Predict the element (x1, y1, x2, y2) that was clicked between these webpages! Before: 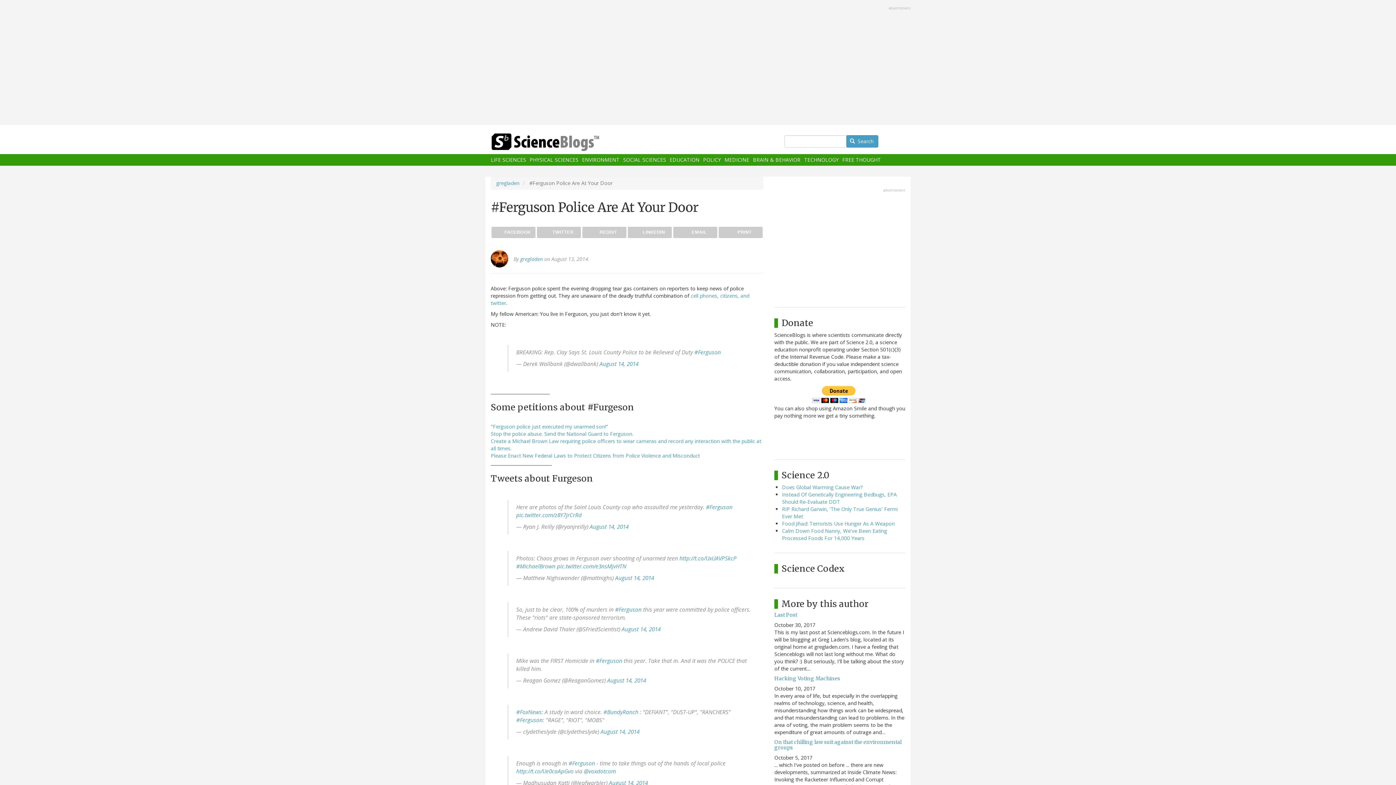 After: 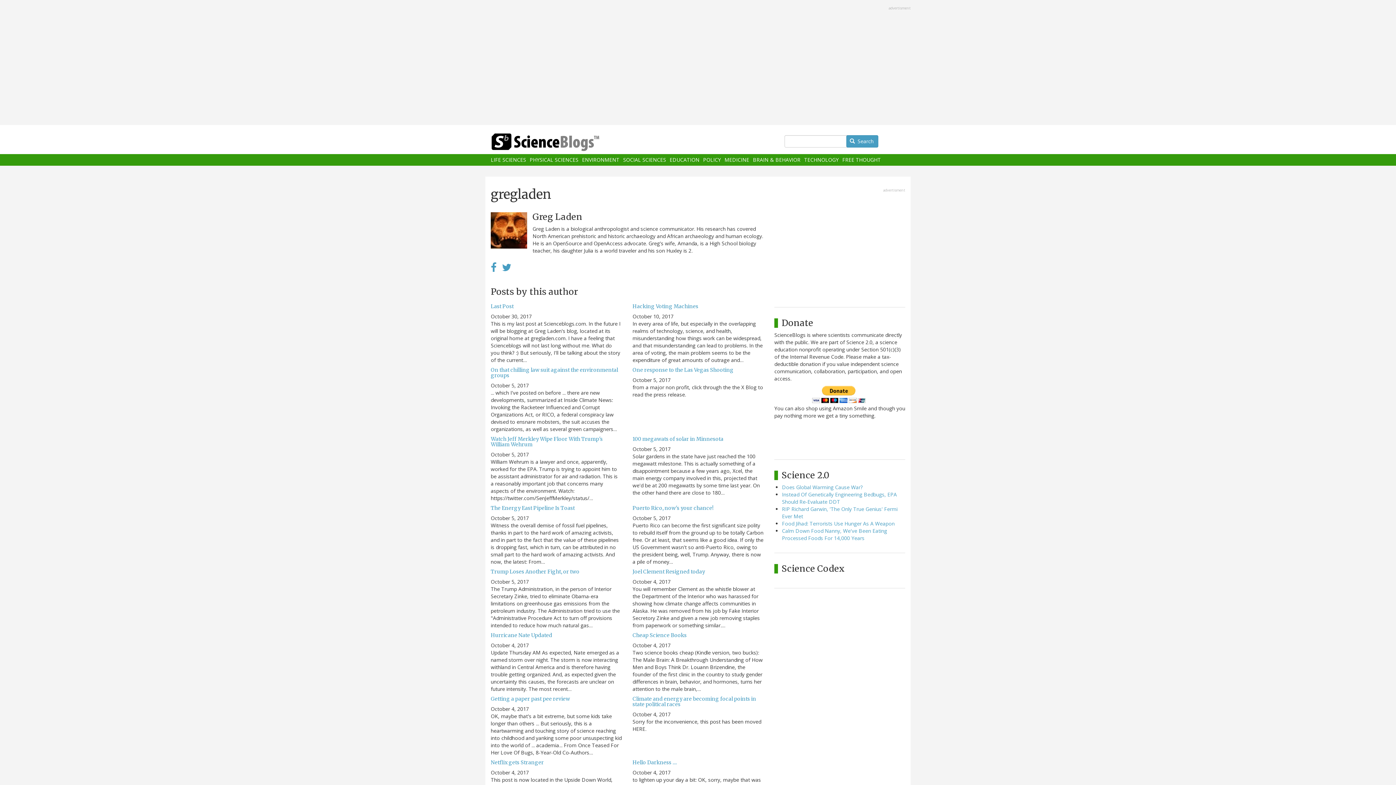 Action: bbox: (490, 250, 508, 267)